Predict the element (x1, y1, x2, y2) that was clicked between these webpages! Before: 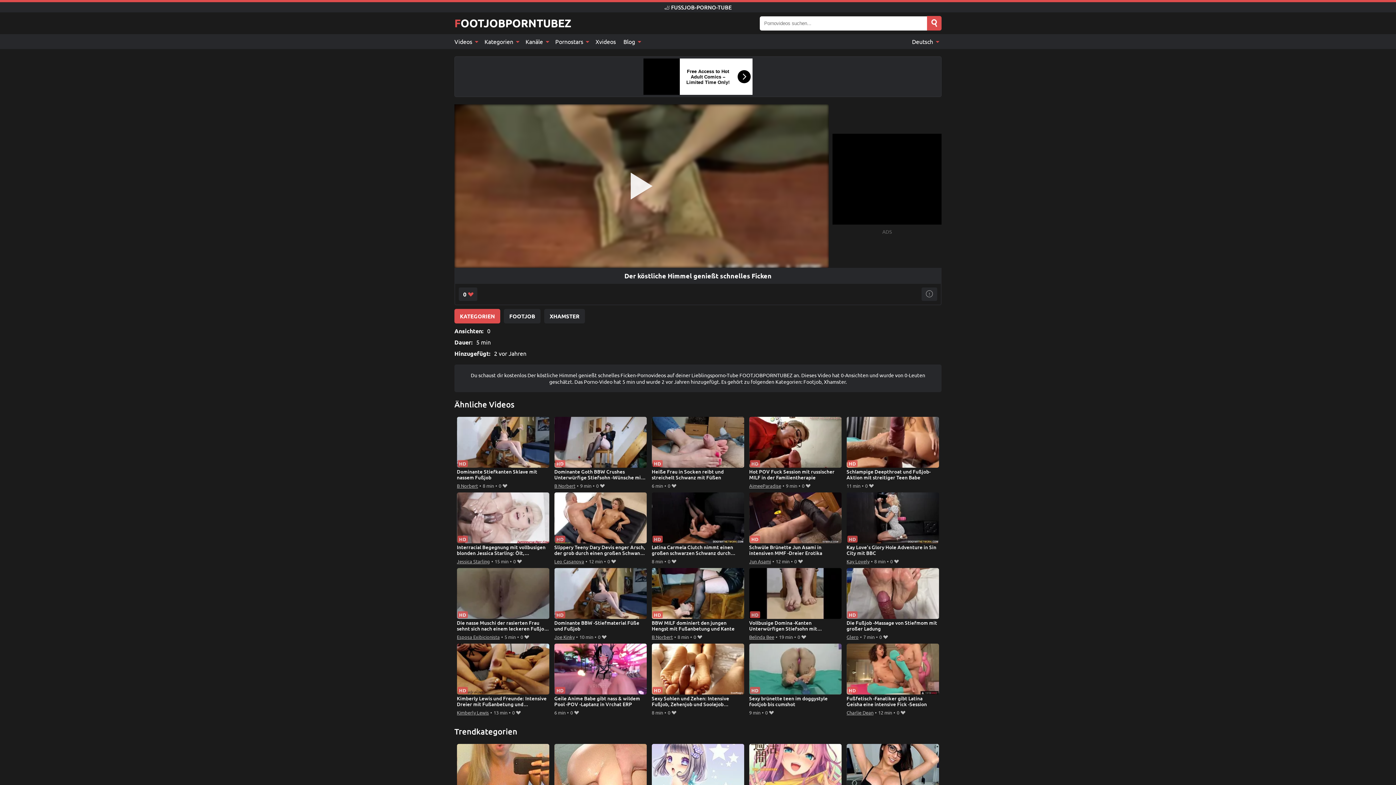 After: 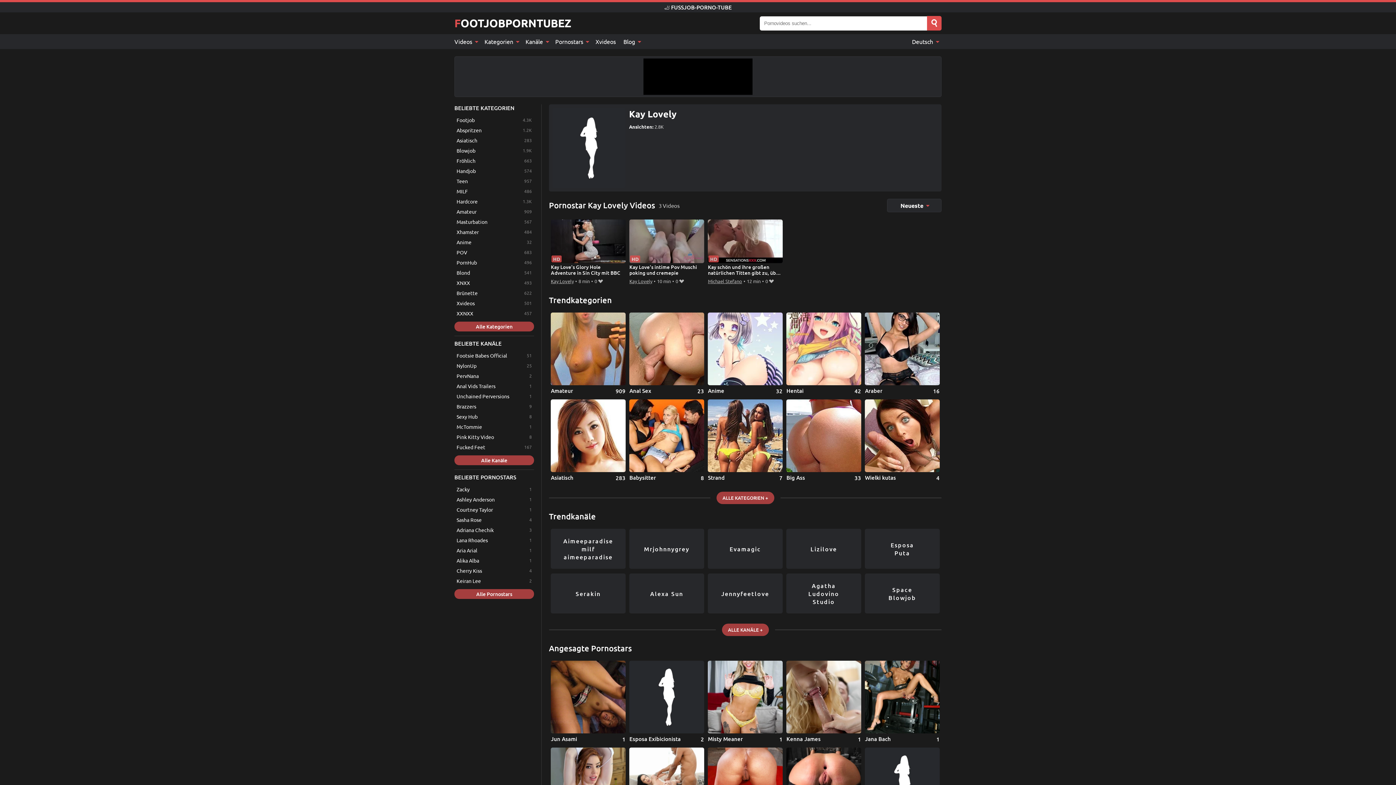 Action: bbox: (846, 557, 869, 565) label: Kay Lovely